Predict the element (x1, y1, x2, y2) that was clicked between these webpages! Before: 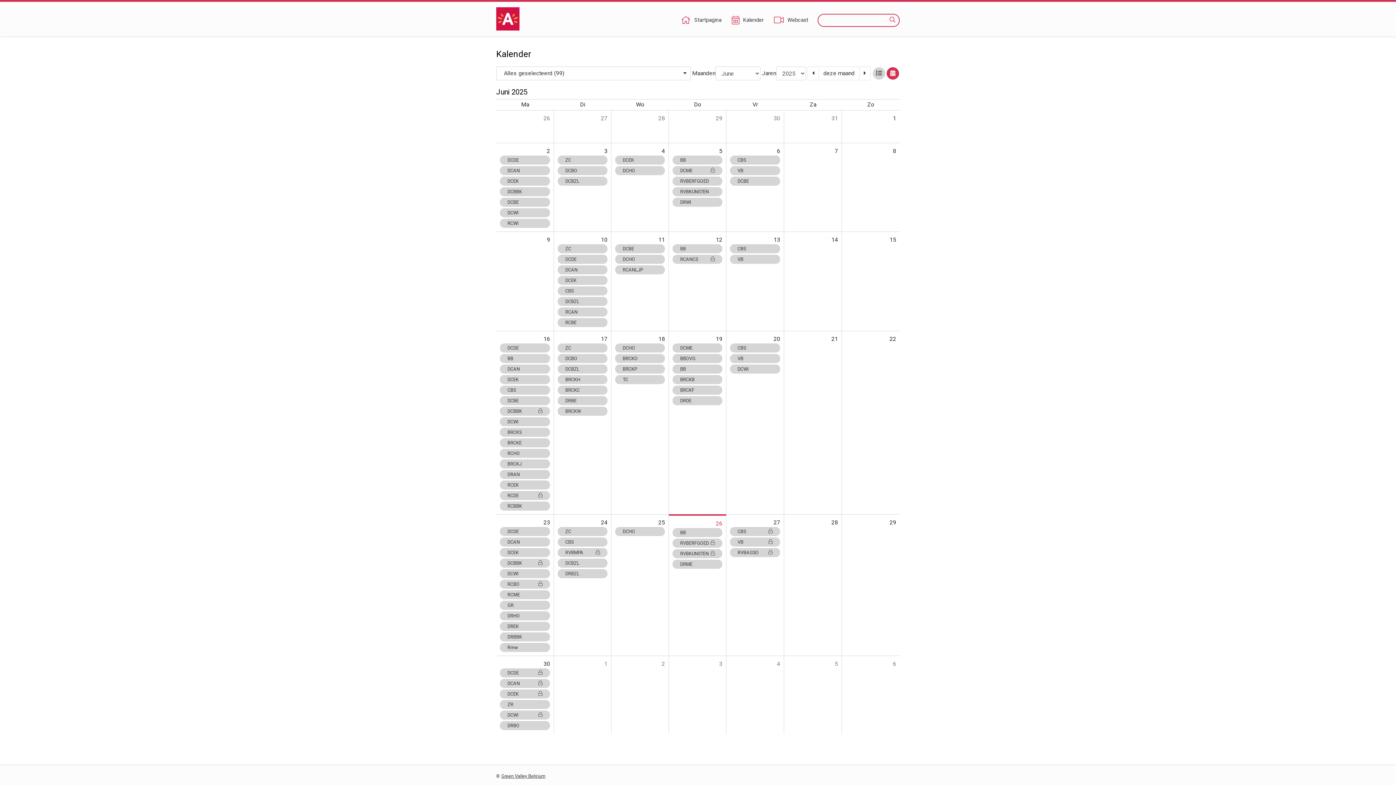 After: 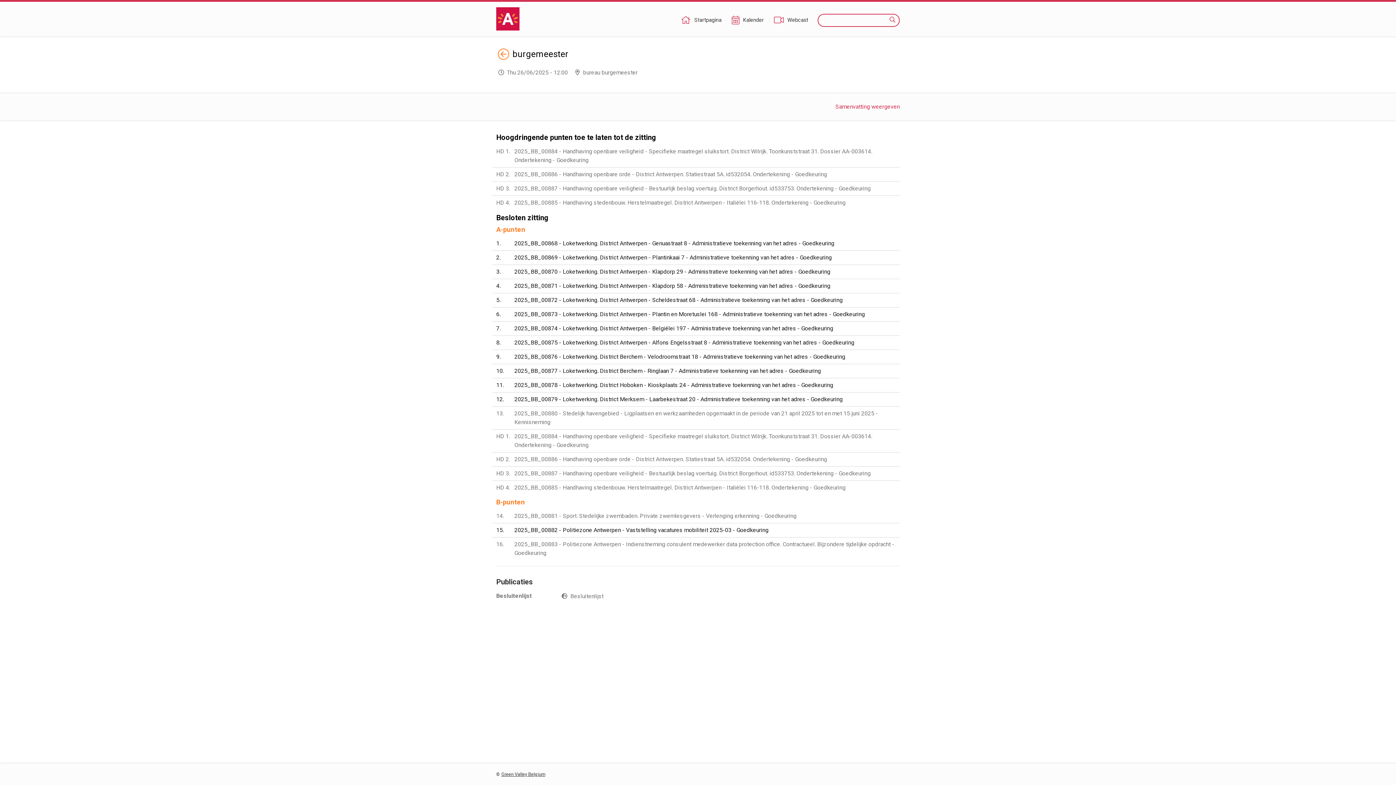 Action: bbox: (672, 528, 722, 537) label: BB